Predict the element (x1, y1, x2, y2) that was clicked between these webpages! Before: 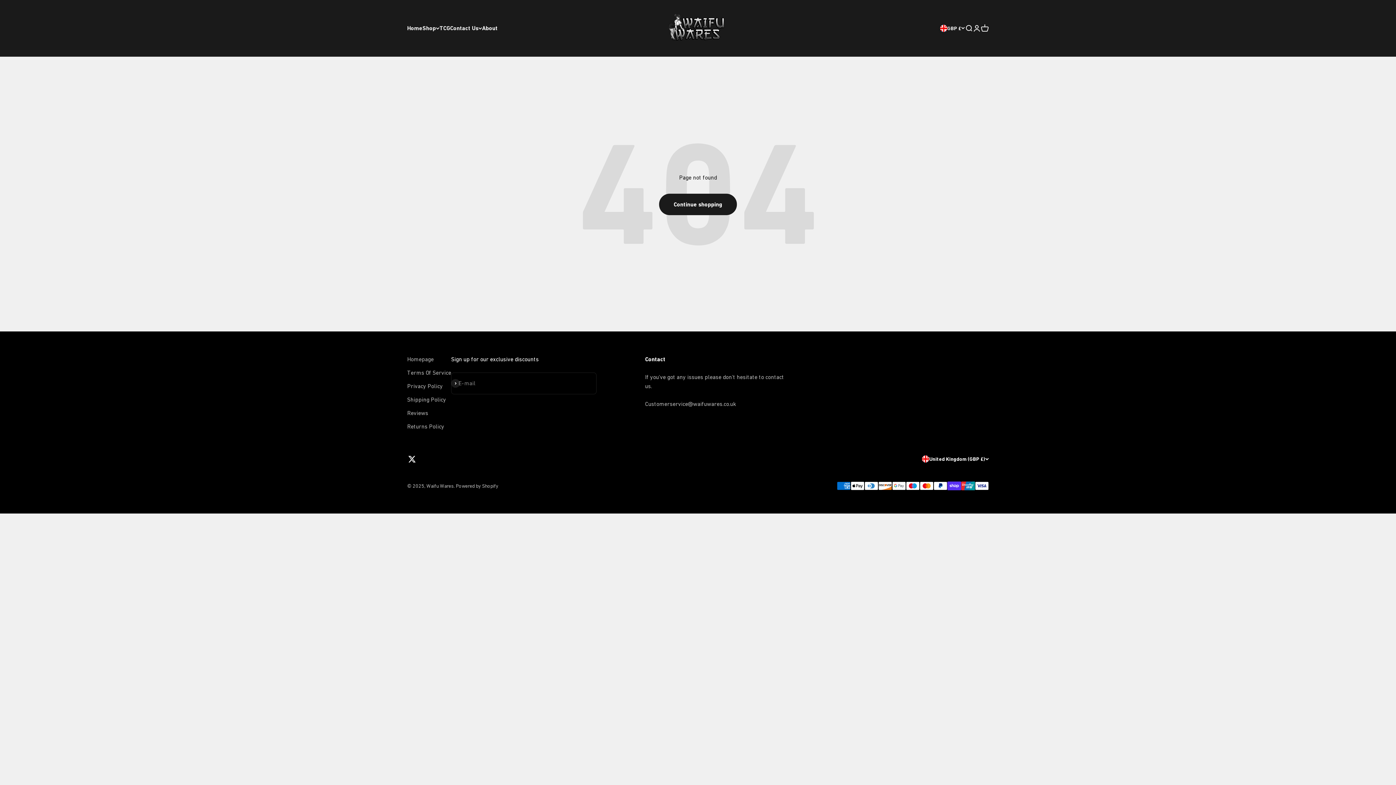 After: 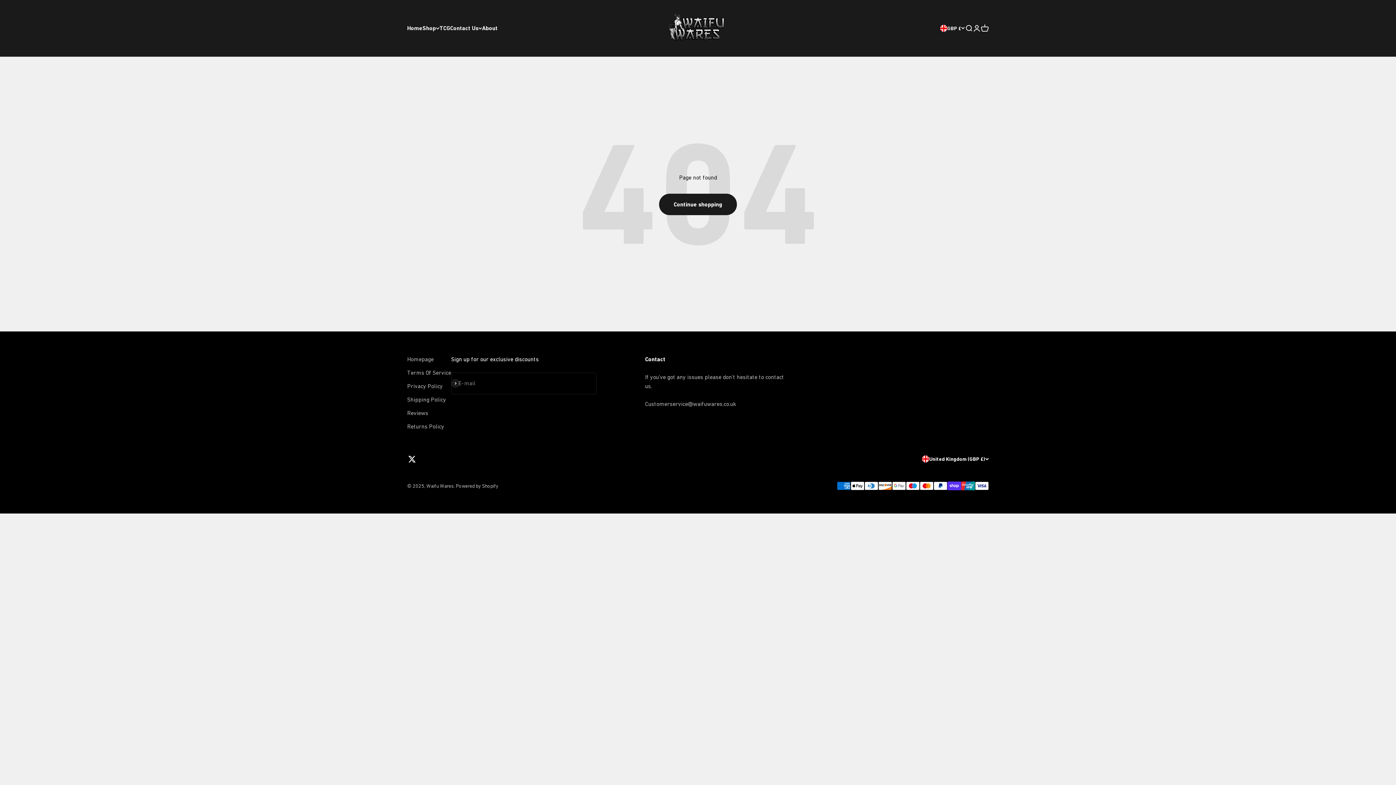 Action: bbox: (407, 454, 417, 464) label: Follow on Twitter